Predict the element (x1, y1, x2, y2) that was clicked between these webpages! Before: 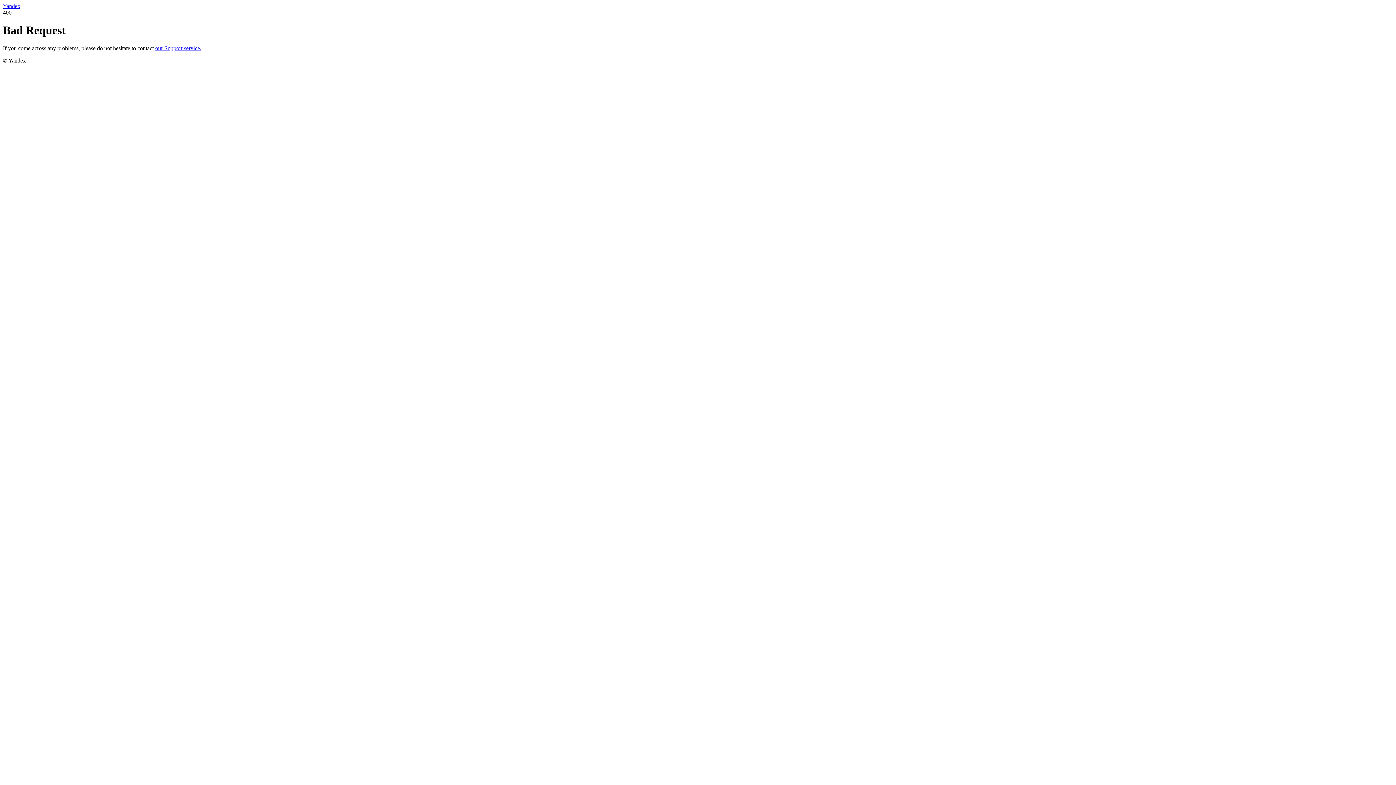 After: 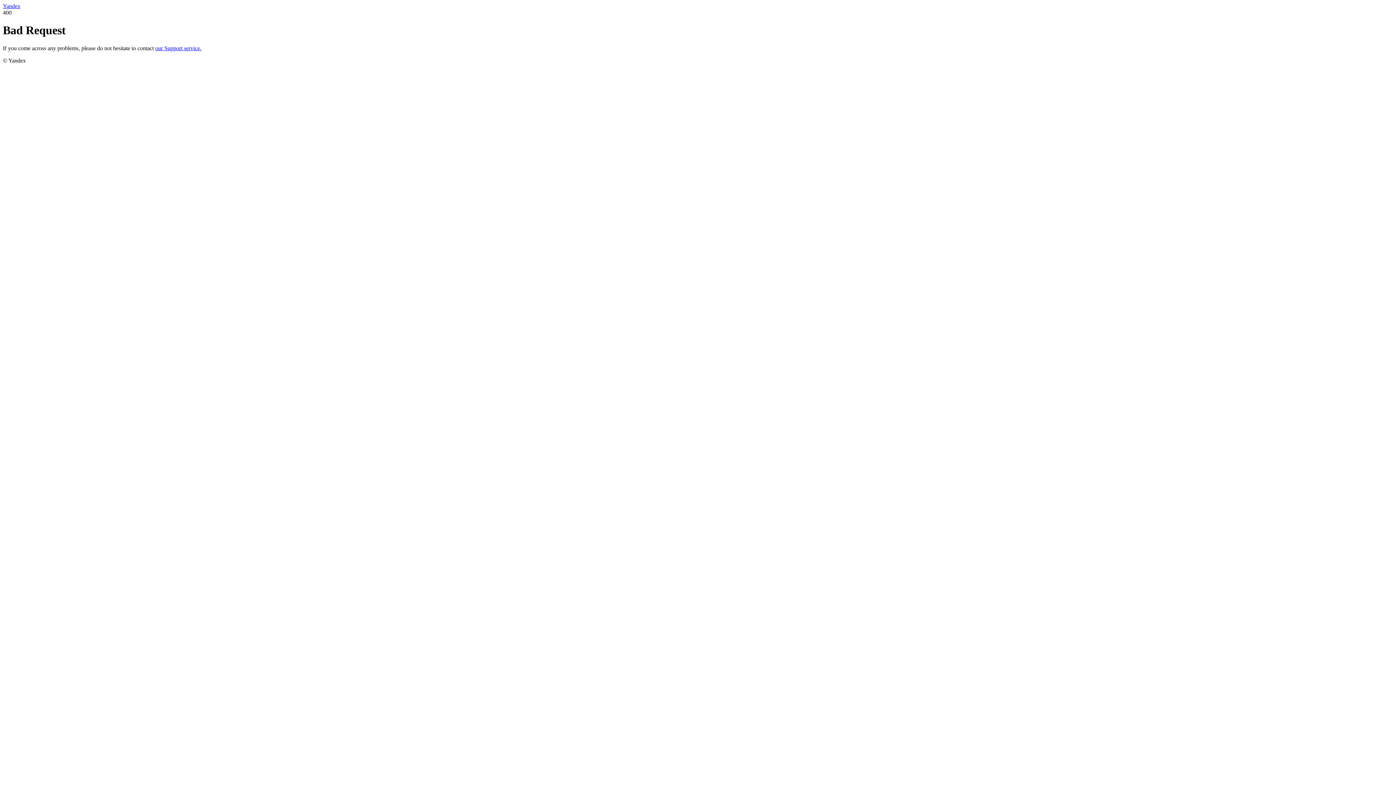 Action: label: our Support service. bbox: (155, 45, 201, 51)